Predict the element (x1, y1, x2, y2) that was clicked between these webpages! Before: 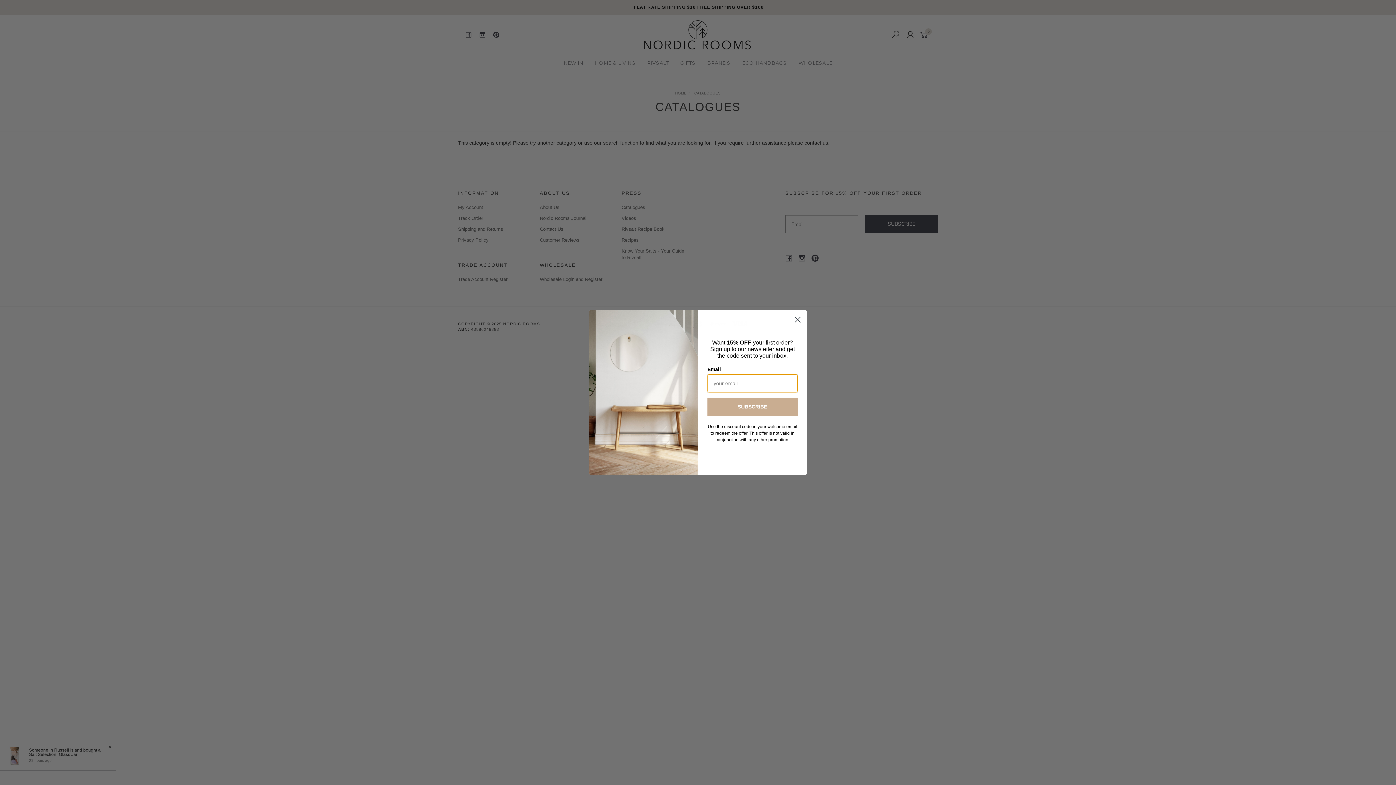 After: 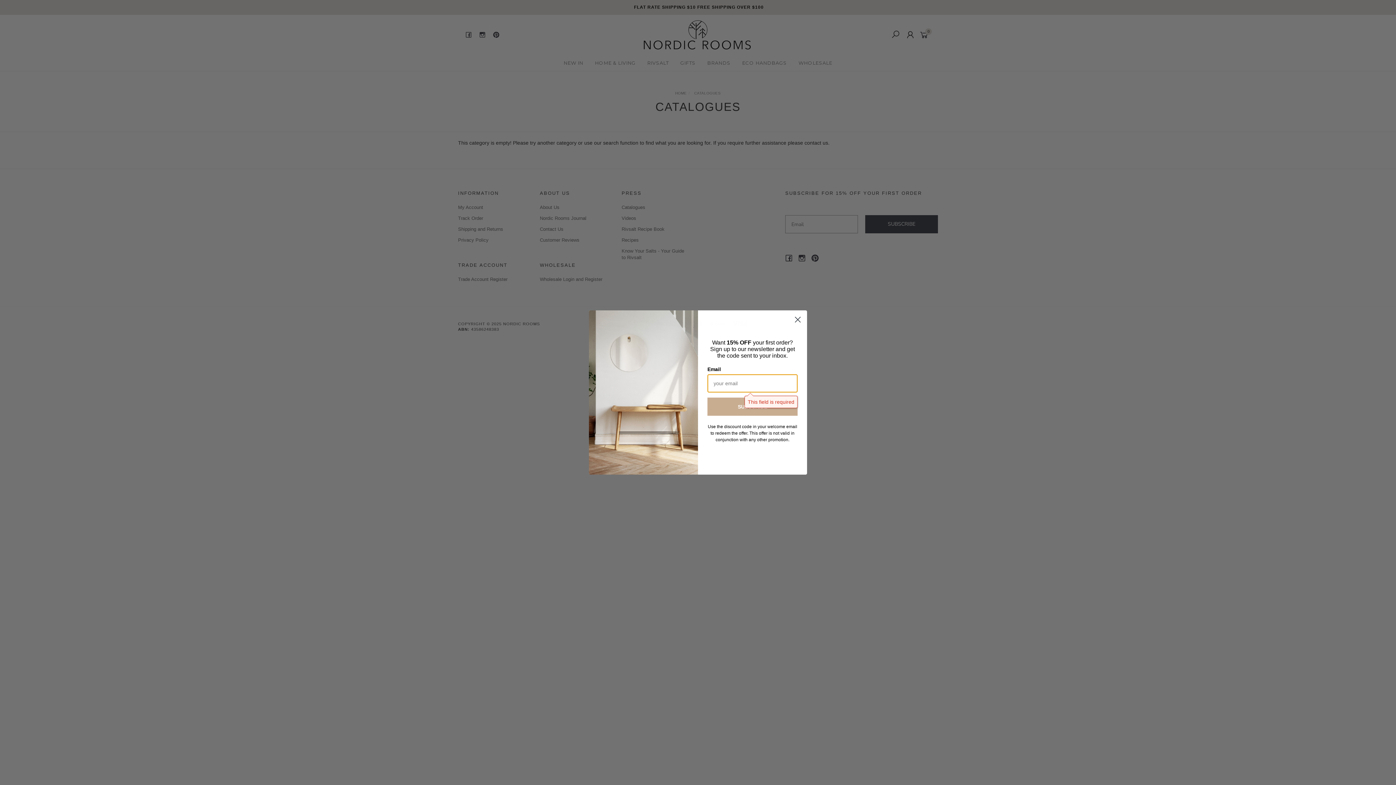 Action: bbox: (707, 397, 797, 416) label: SUBSCRIBE